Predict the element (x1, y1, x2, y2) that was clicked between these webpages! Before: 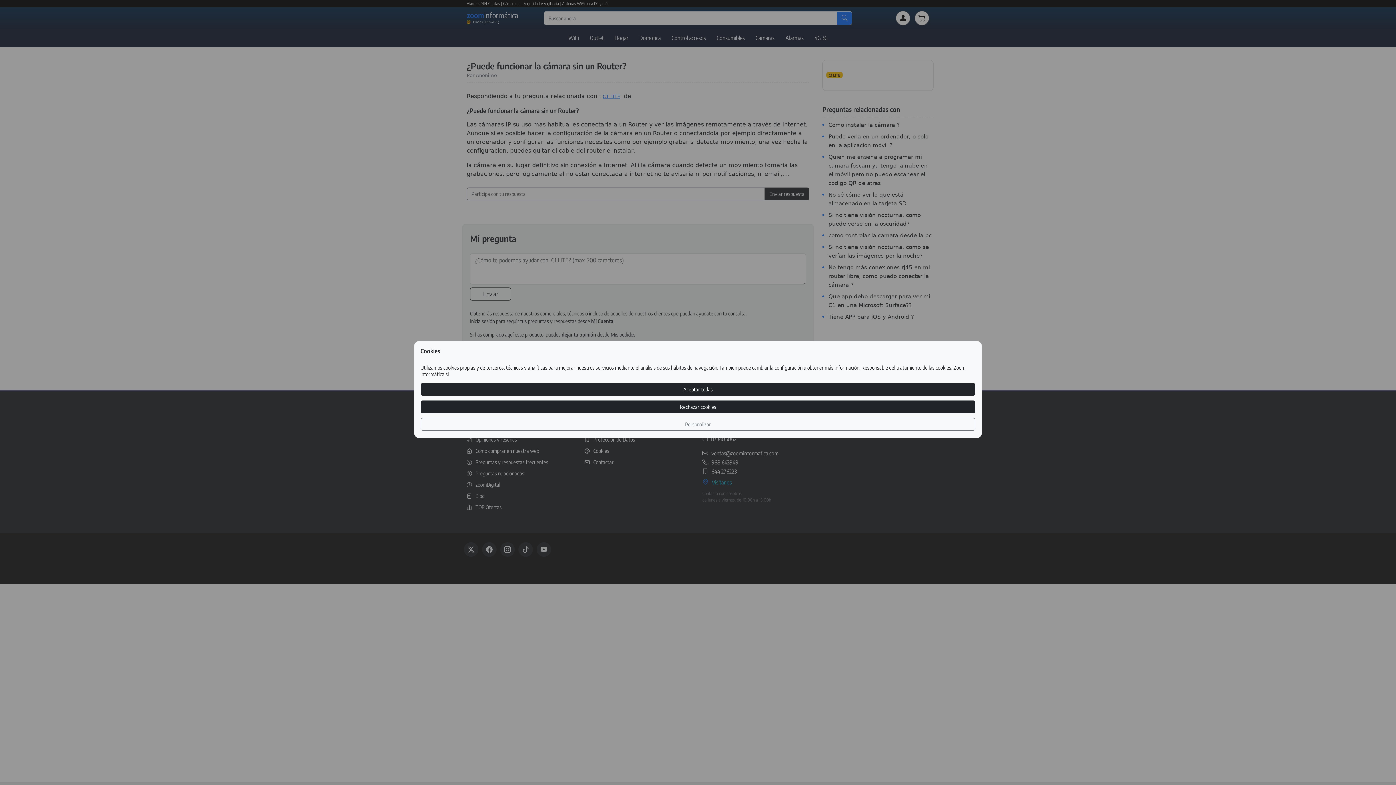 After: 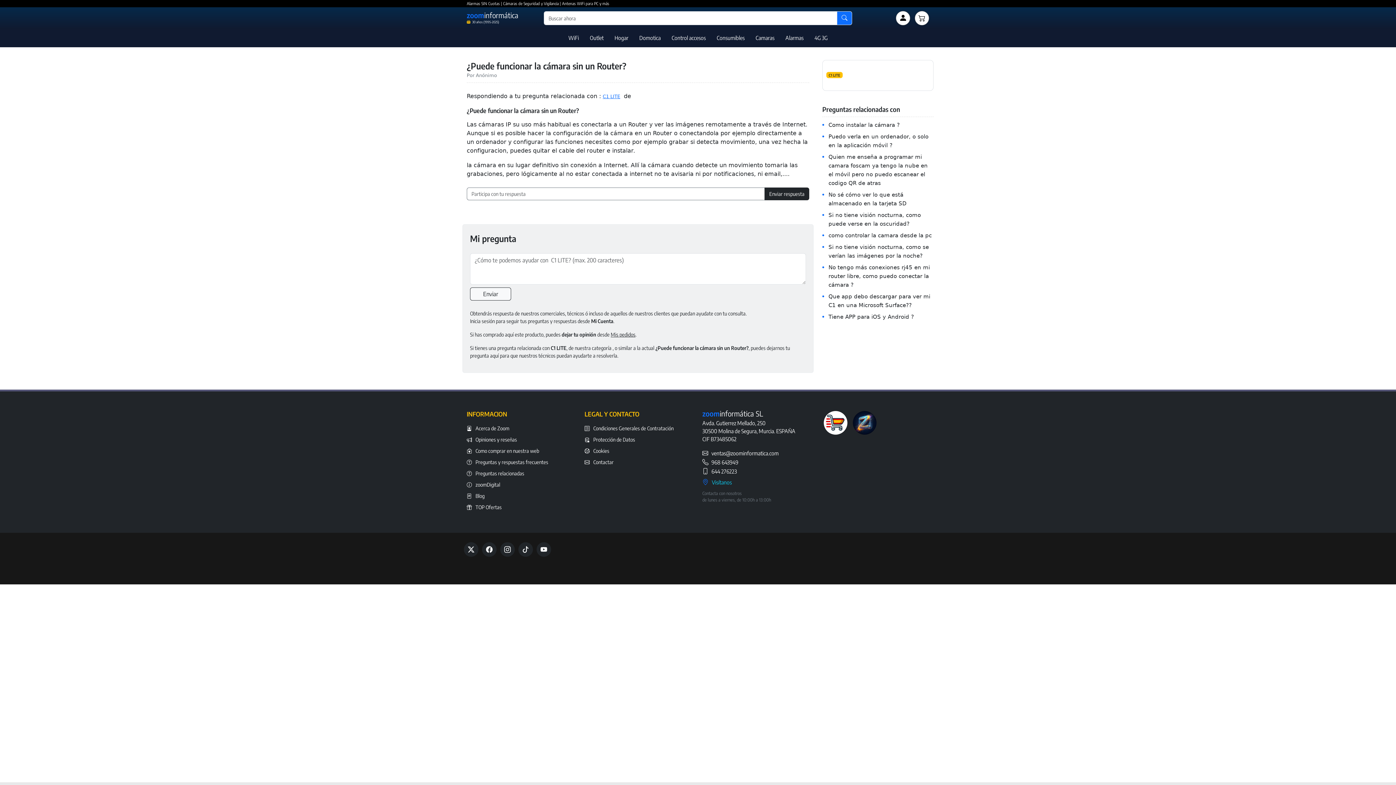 Action: bbox: (420, 383, 975, 396) label: Aceptar todas